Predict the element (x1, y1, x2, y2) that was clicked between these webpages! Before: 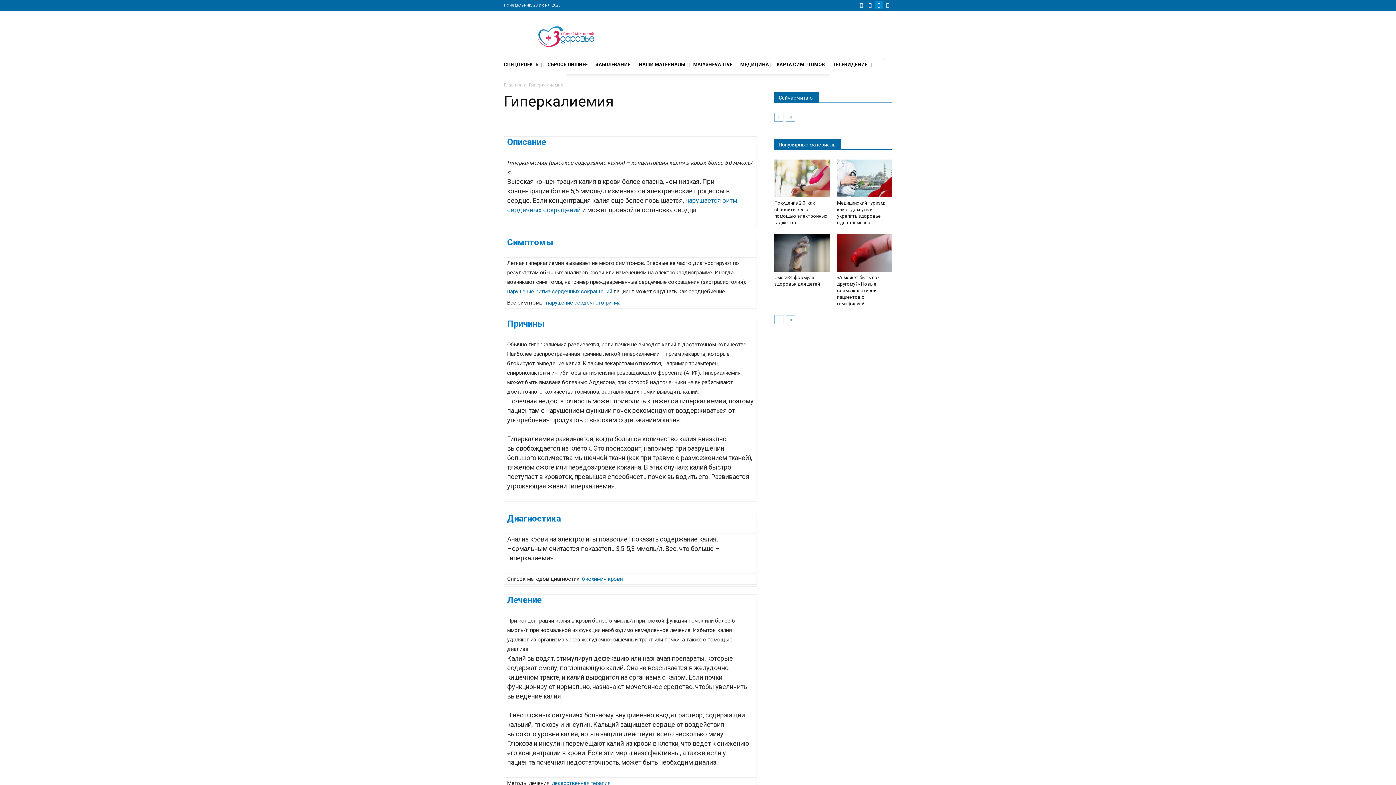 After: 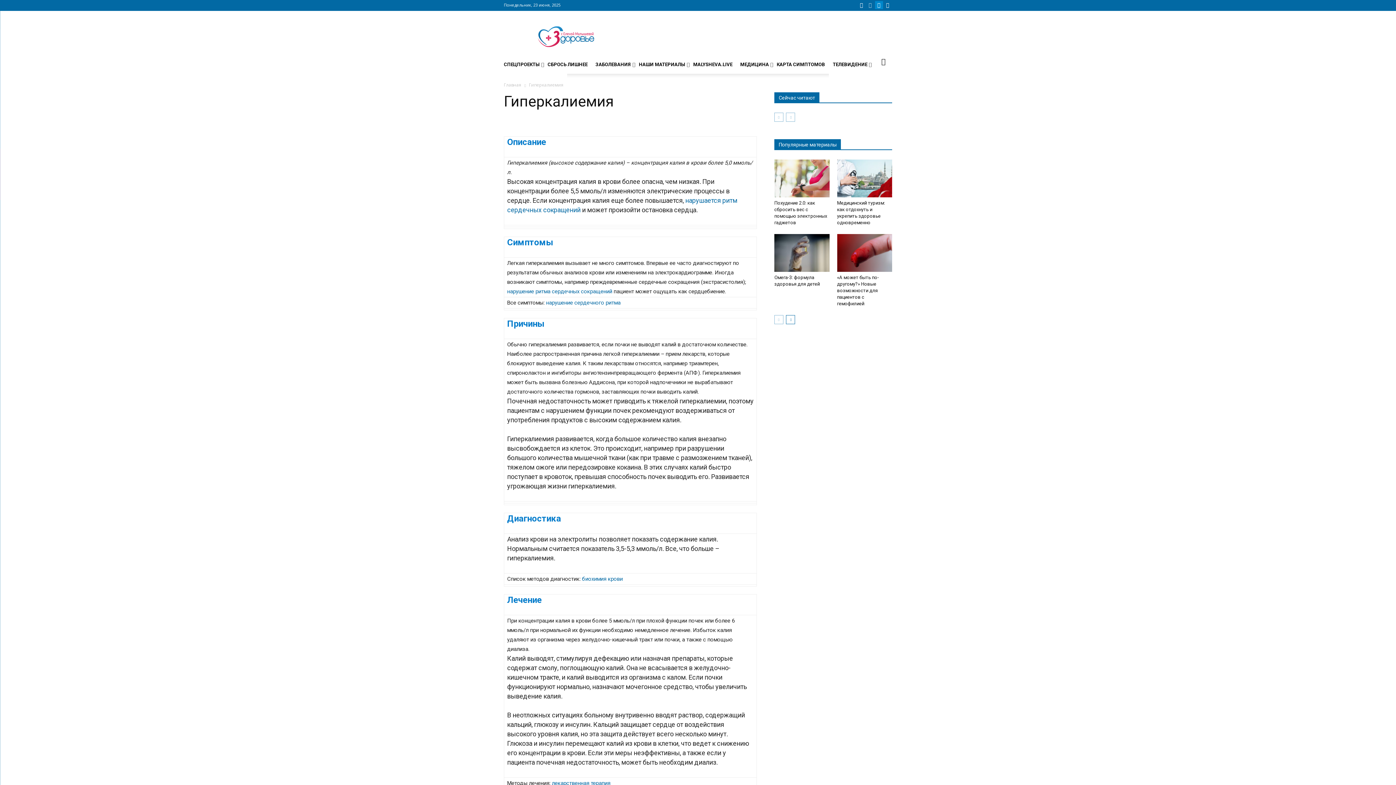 Action: bbox: (866, 1, 874, 9)